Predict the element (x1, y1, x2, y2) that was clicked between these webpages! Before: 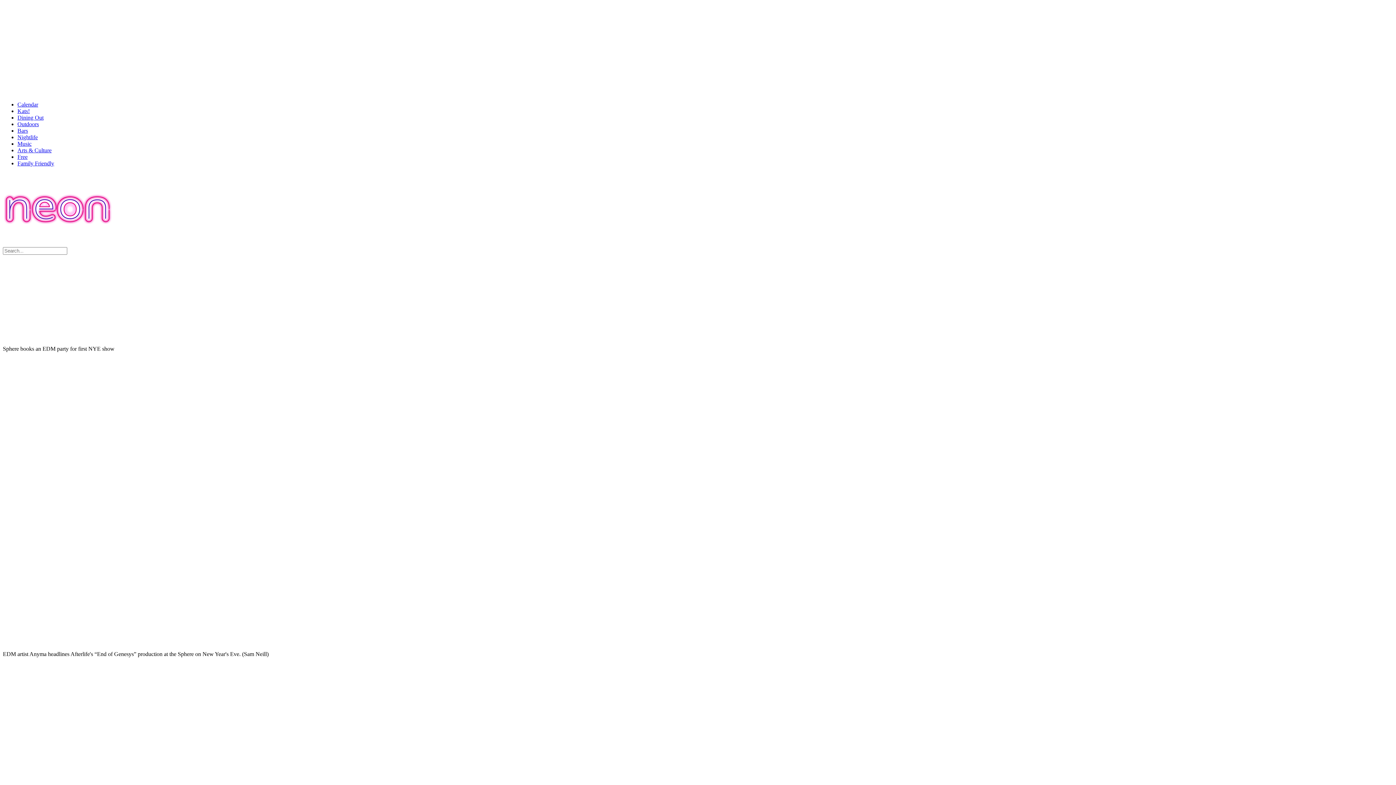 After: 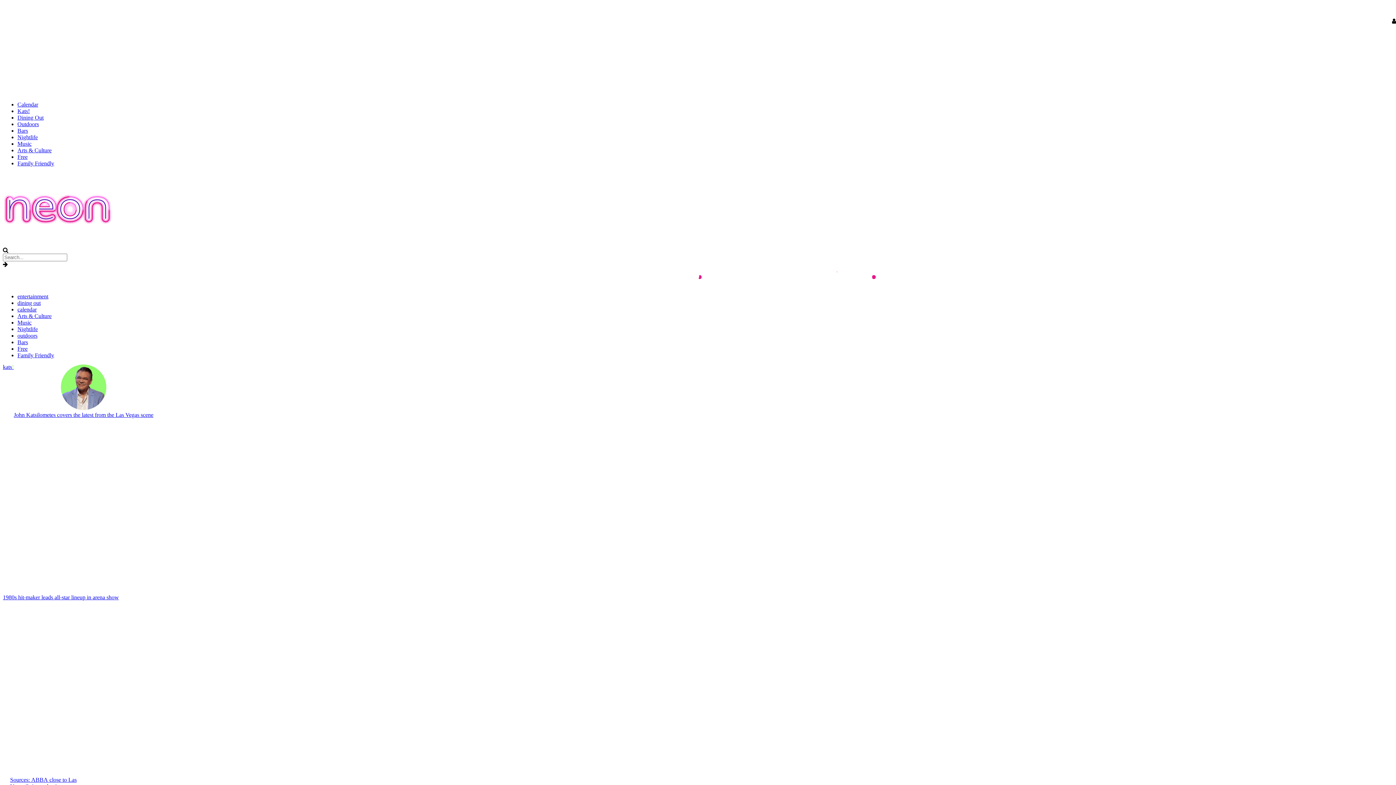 Action: bbox: (2, 218, 112, 225)